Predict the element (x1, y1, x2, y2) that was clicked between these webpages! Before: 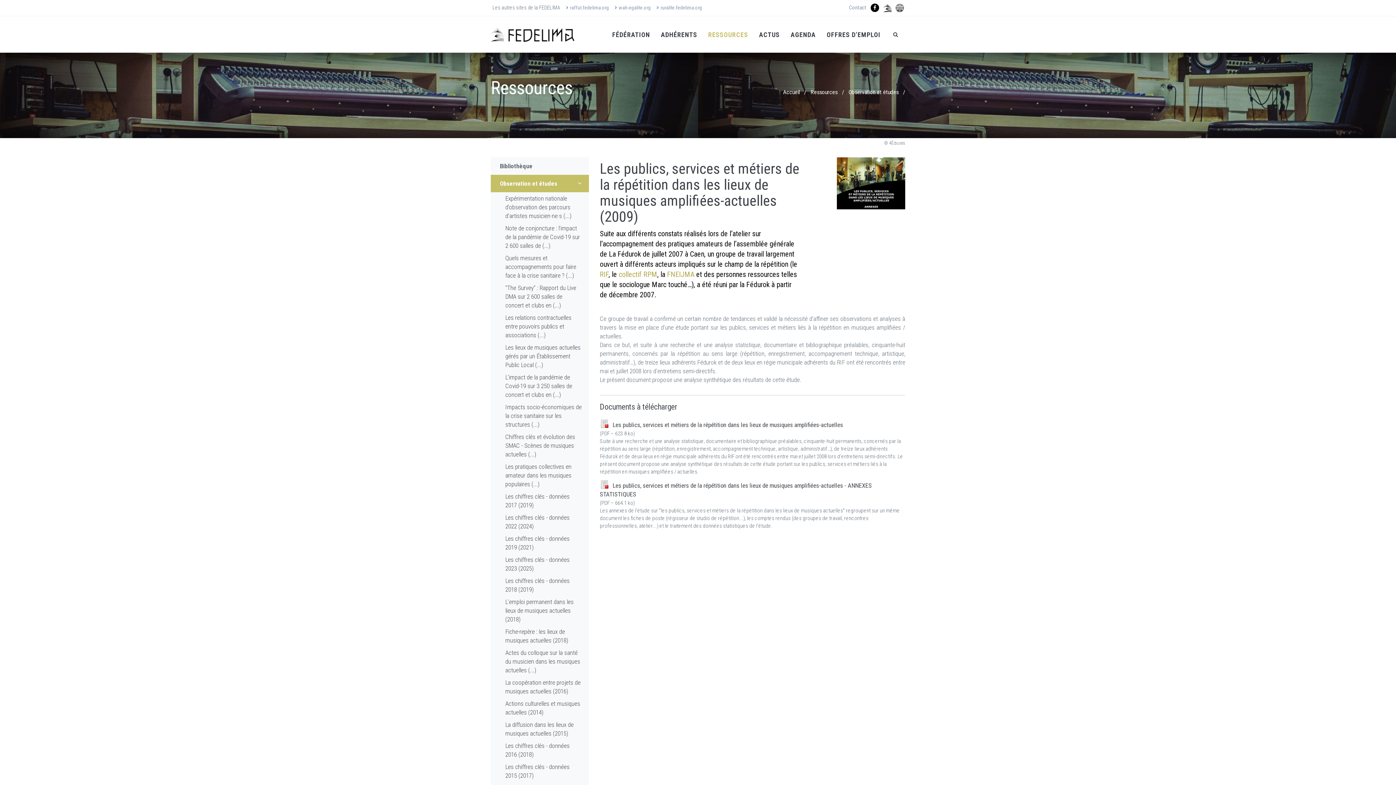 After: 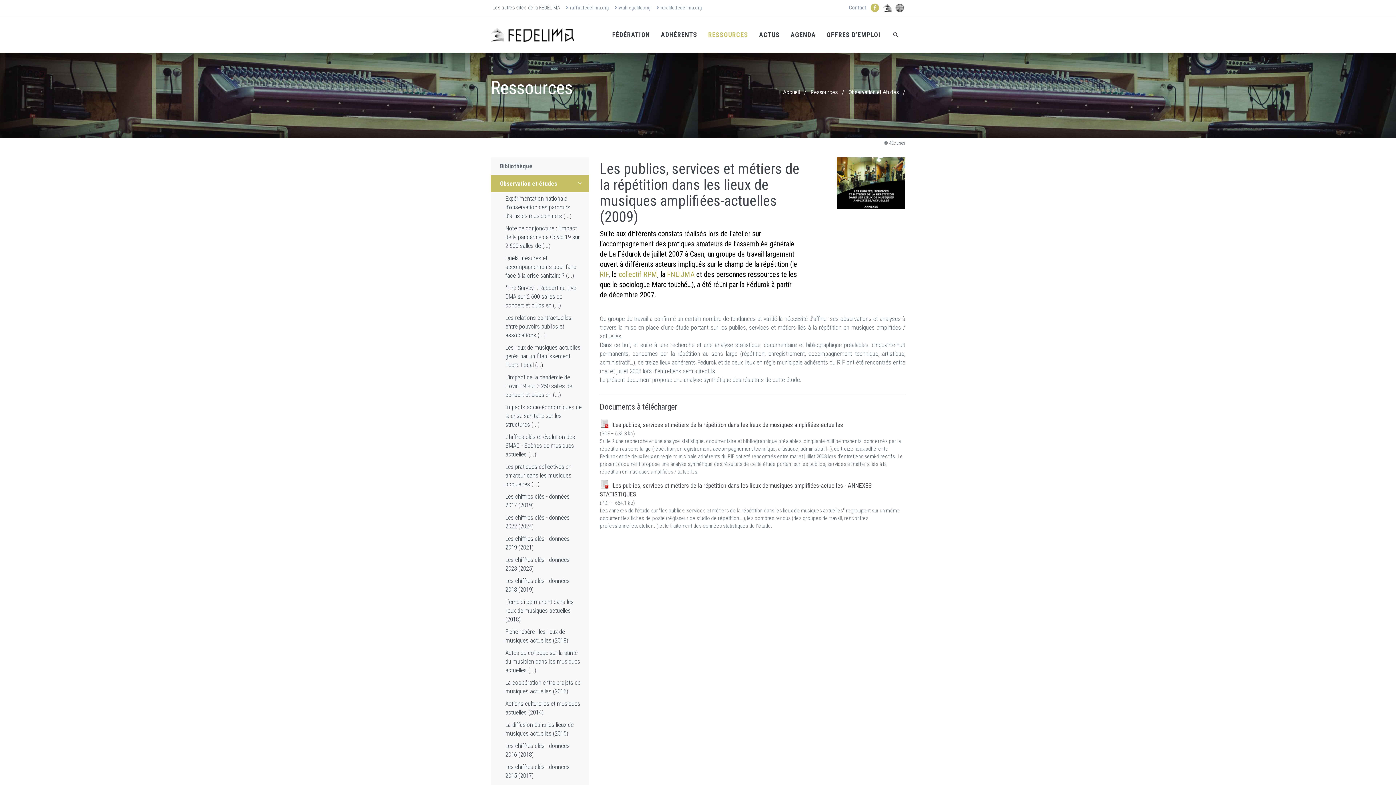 Action: bbox: (870, 4, 880, 10)